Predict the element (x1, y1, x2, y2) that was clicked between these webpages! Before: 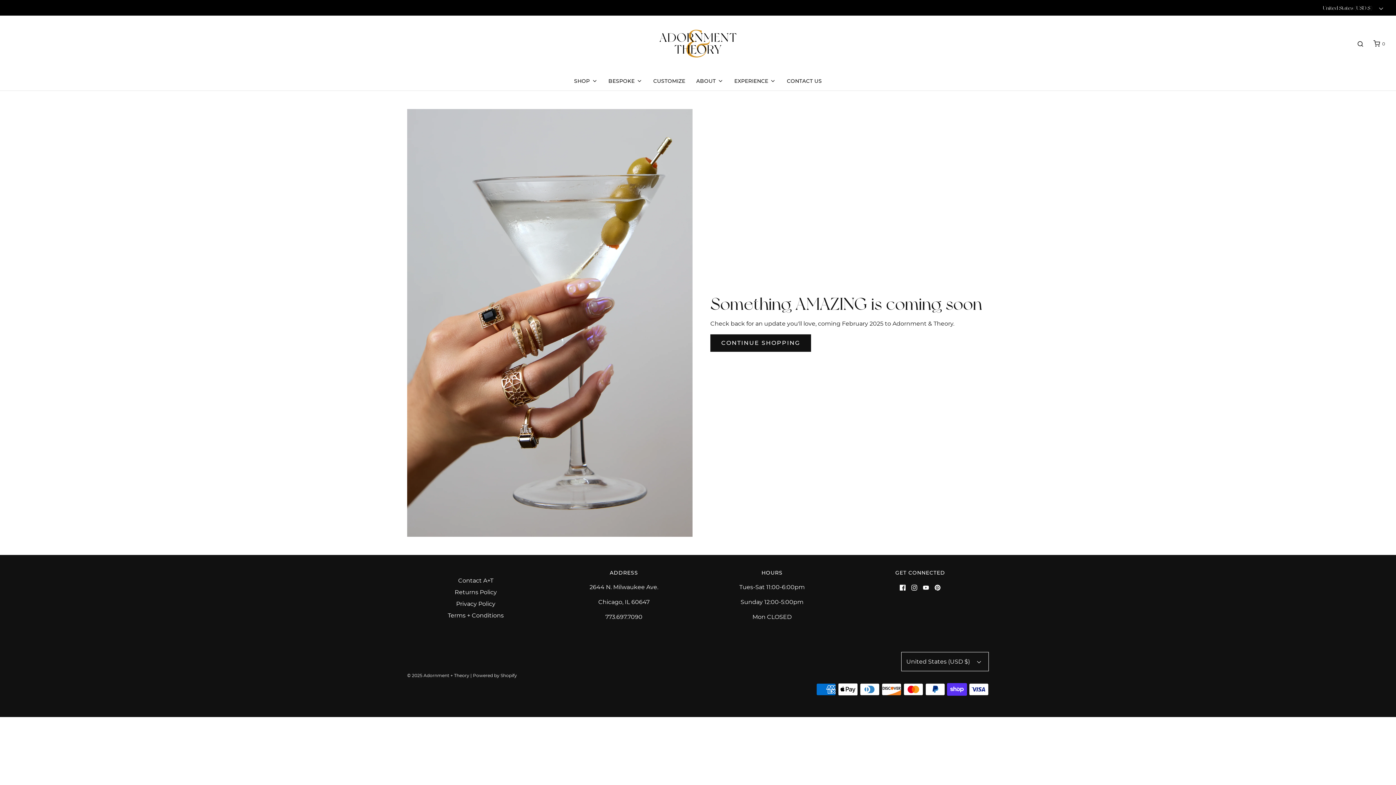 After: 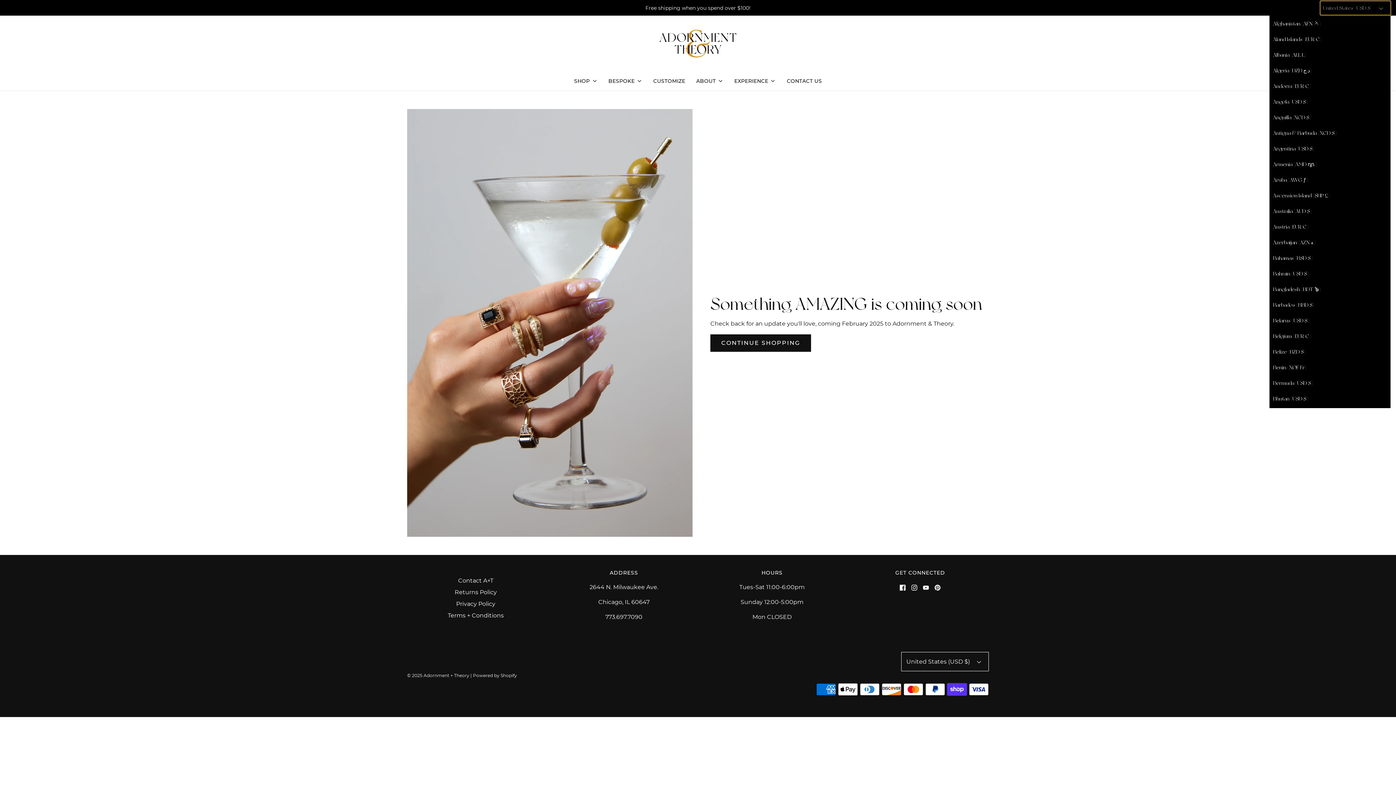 Action: label: United States (USD $)  bbox: (1320, 0, 1390, 14)